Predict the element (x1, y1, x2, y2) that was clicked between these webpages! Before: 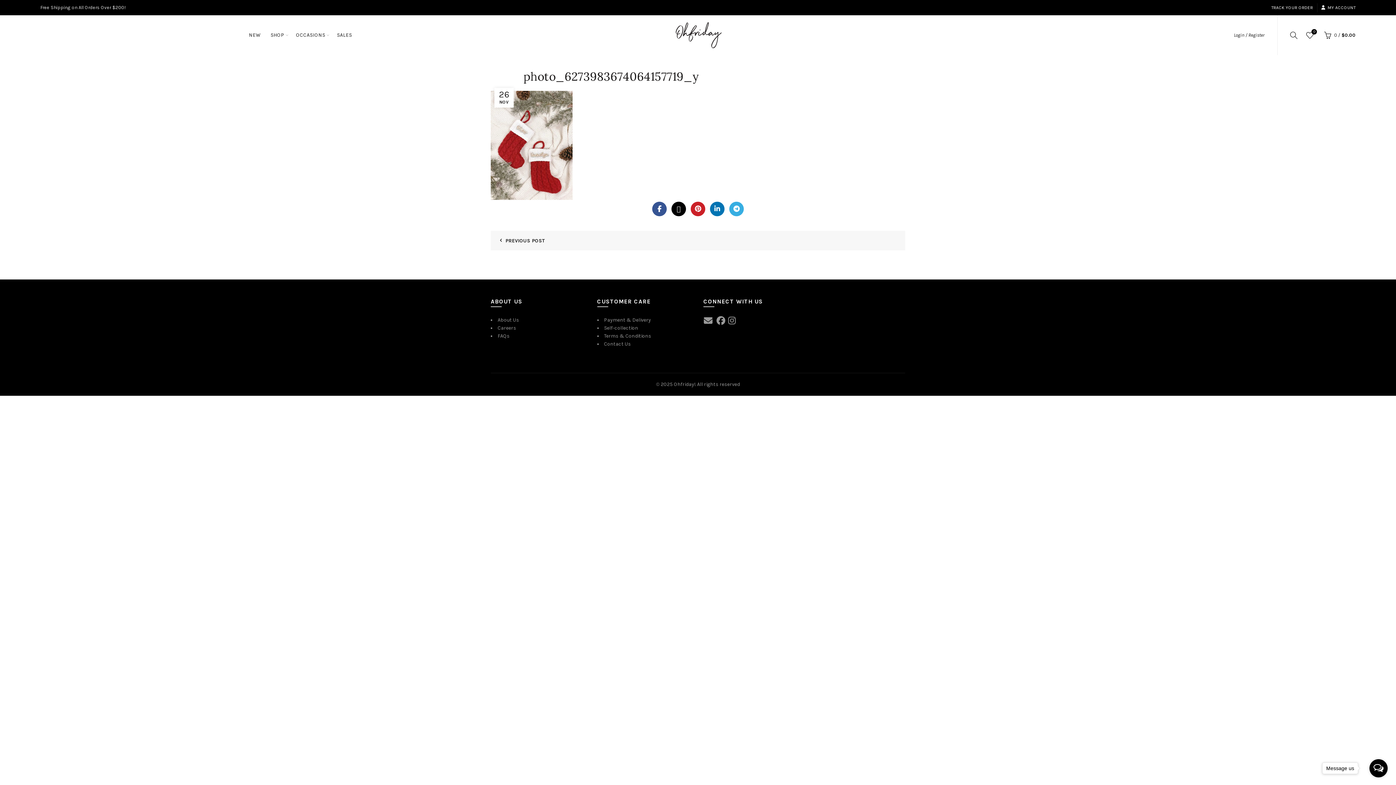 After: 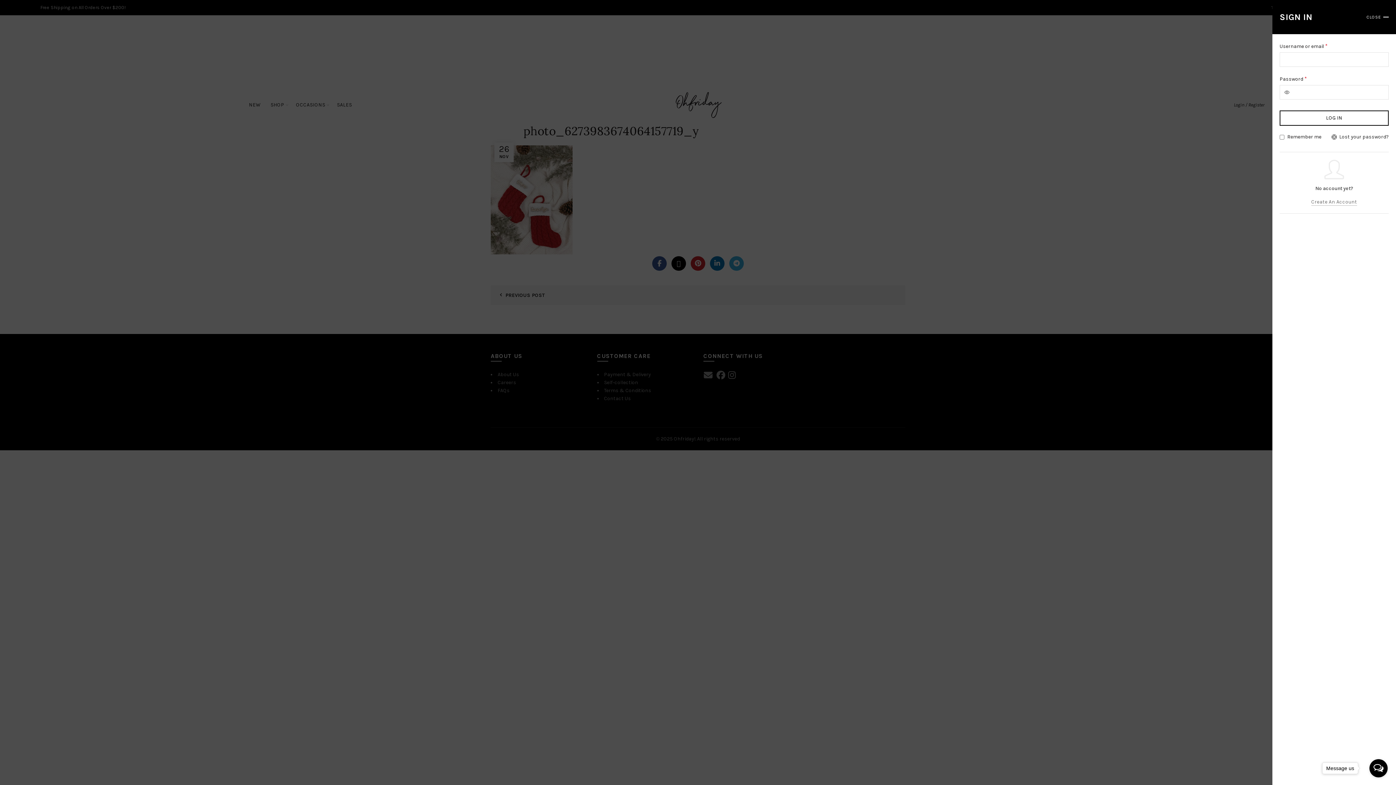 Action: label: Login / Register bbox: (1234, 32, 1264, 38)